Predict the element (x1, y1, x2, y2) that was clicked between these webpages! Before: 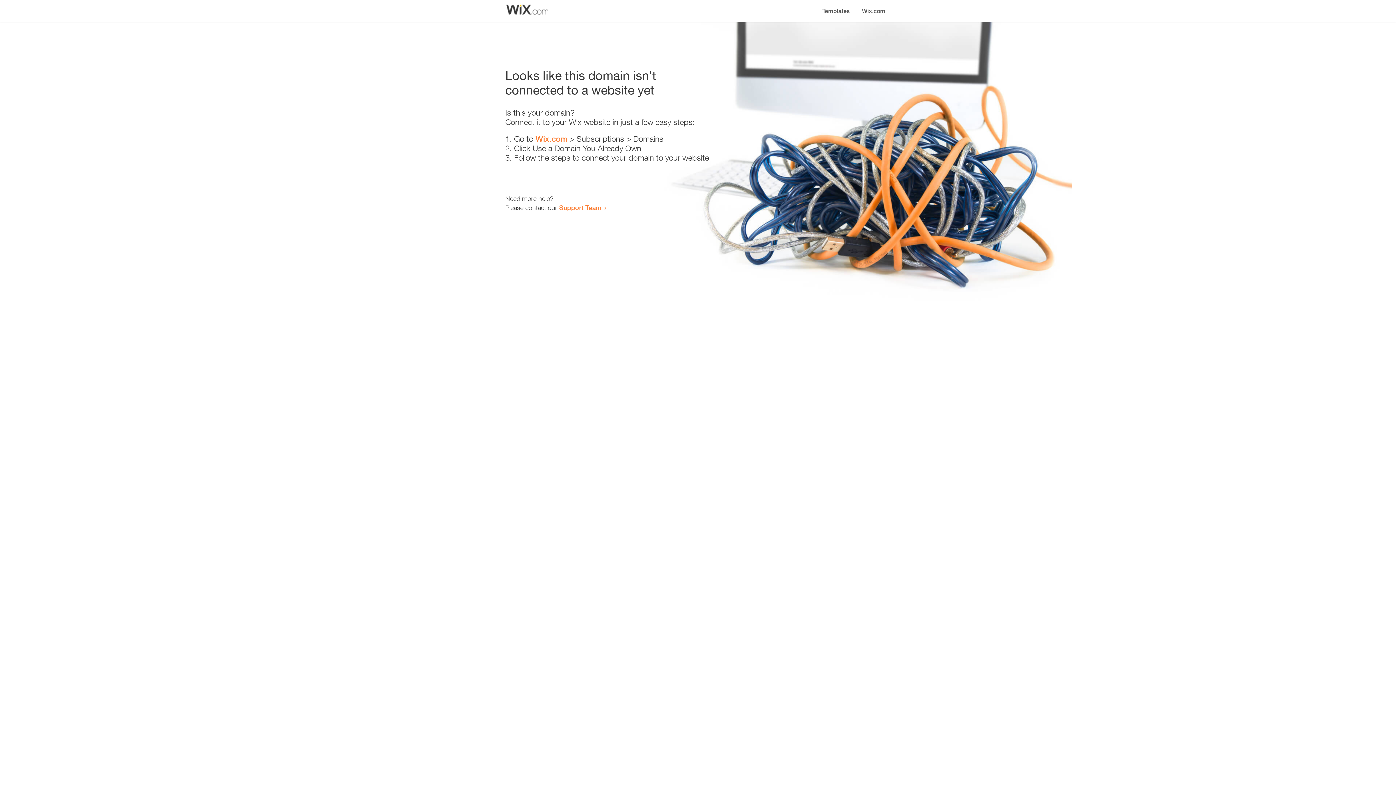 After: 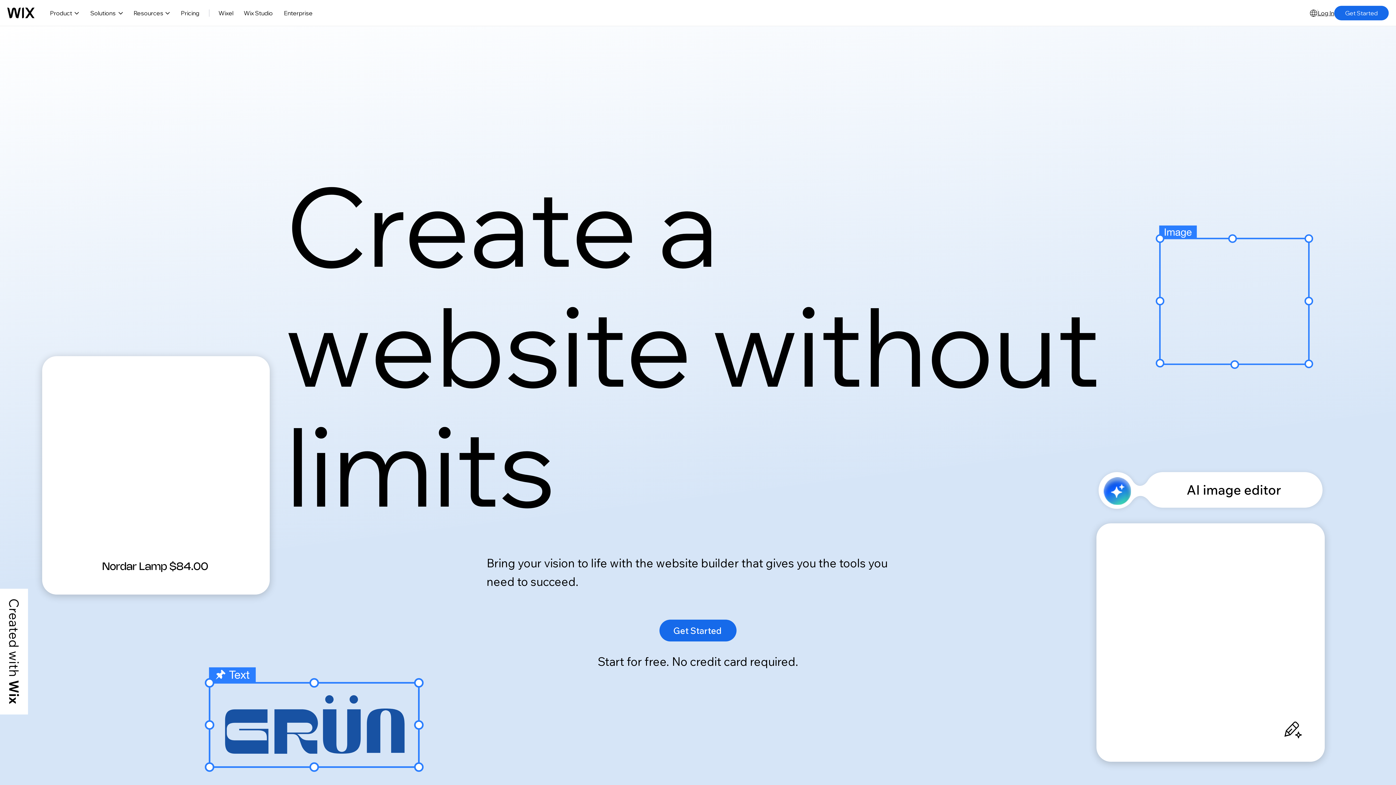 Action: bbox: (535, 134, 567, 143) label: Wix.com